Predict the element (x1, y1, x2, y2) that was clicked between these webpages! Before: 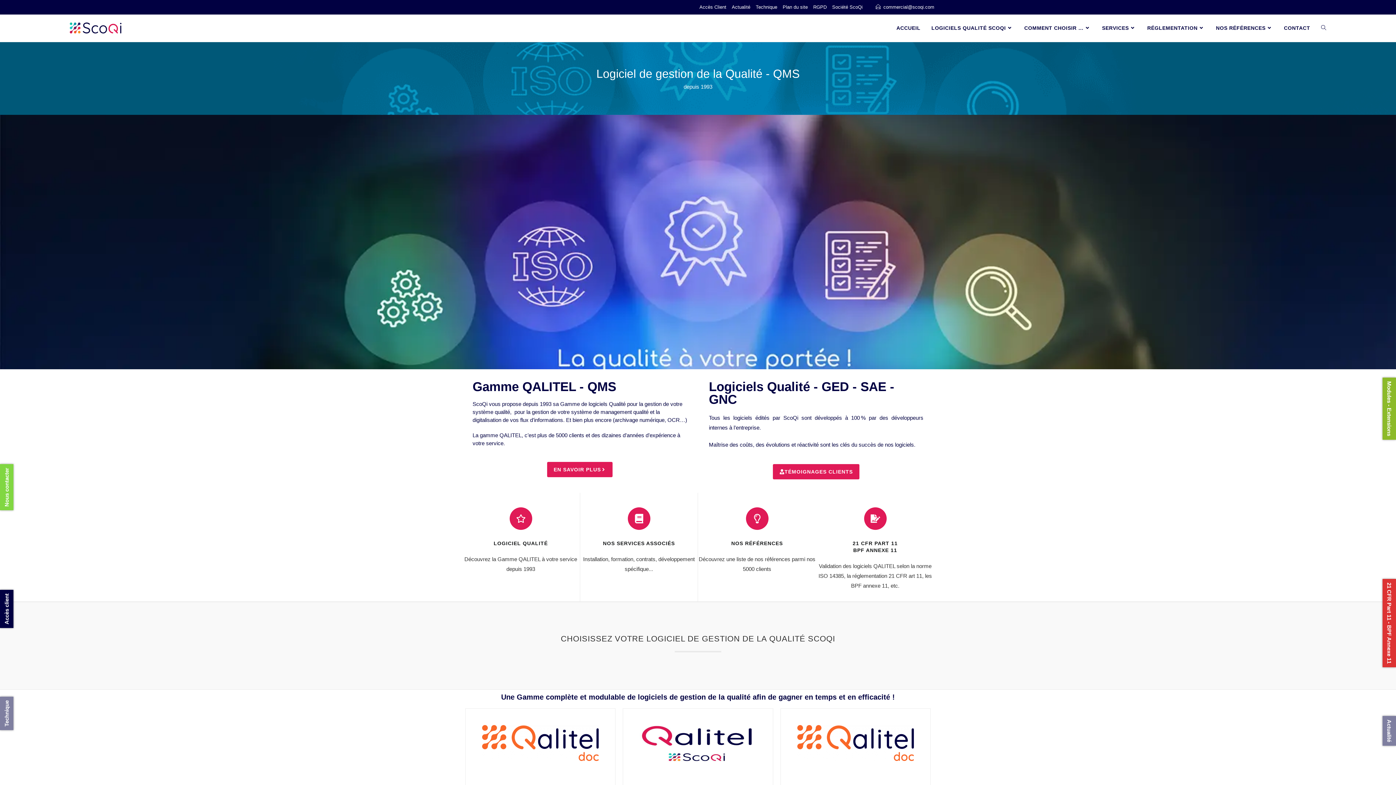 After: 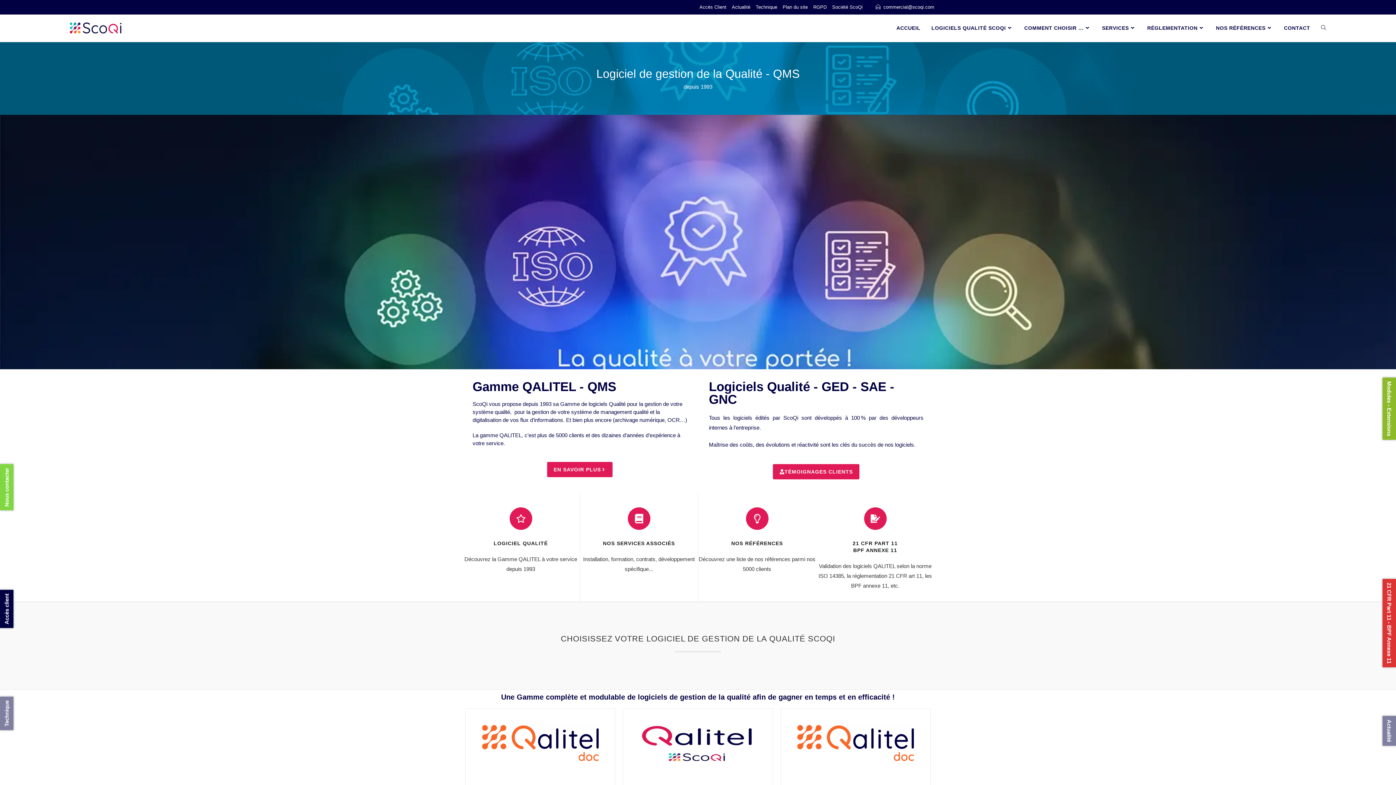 Action: label: ACCUEIL bbox: (891, 14, 926, 41)